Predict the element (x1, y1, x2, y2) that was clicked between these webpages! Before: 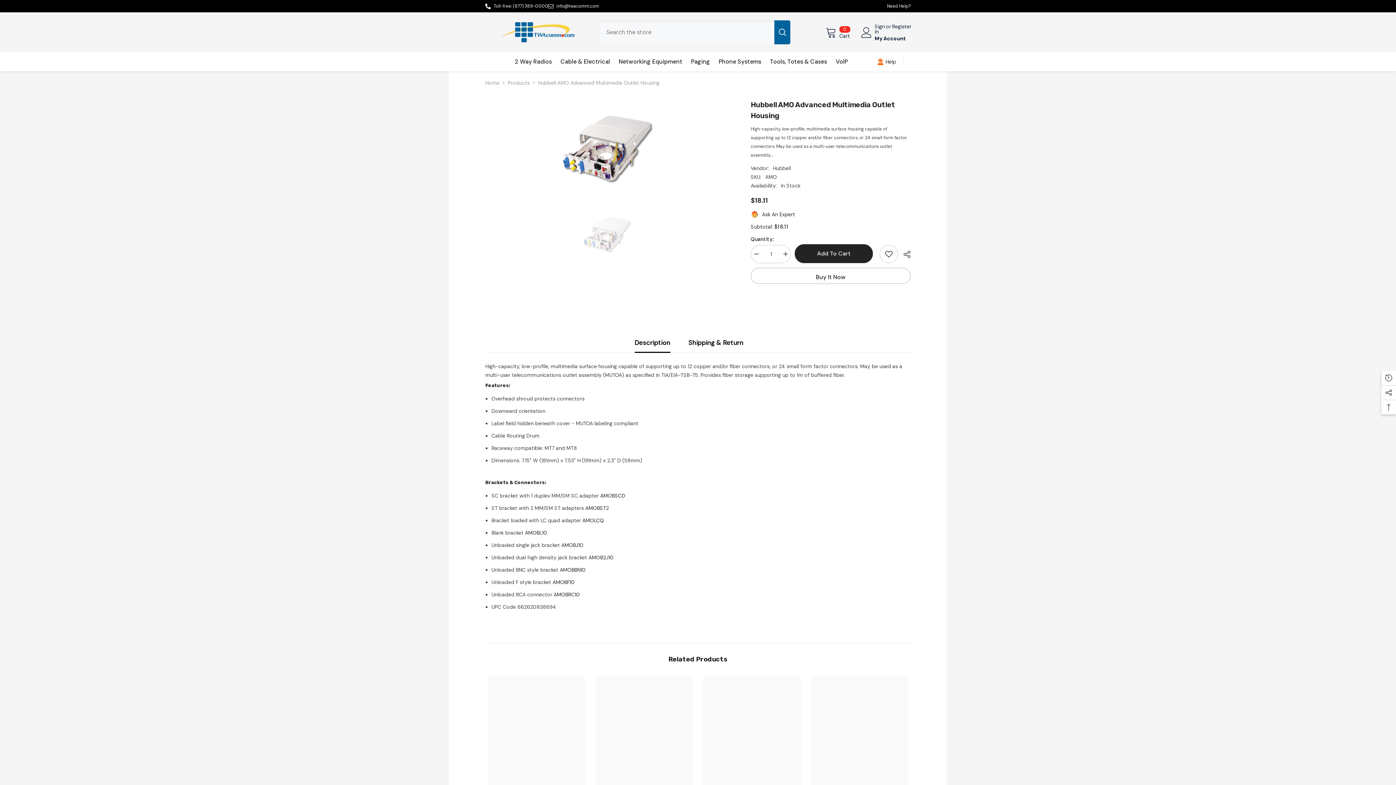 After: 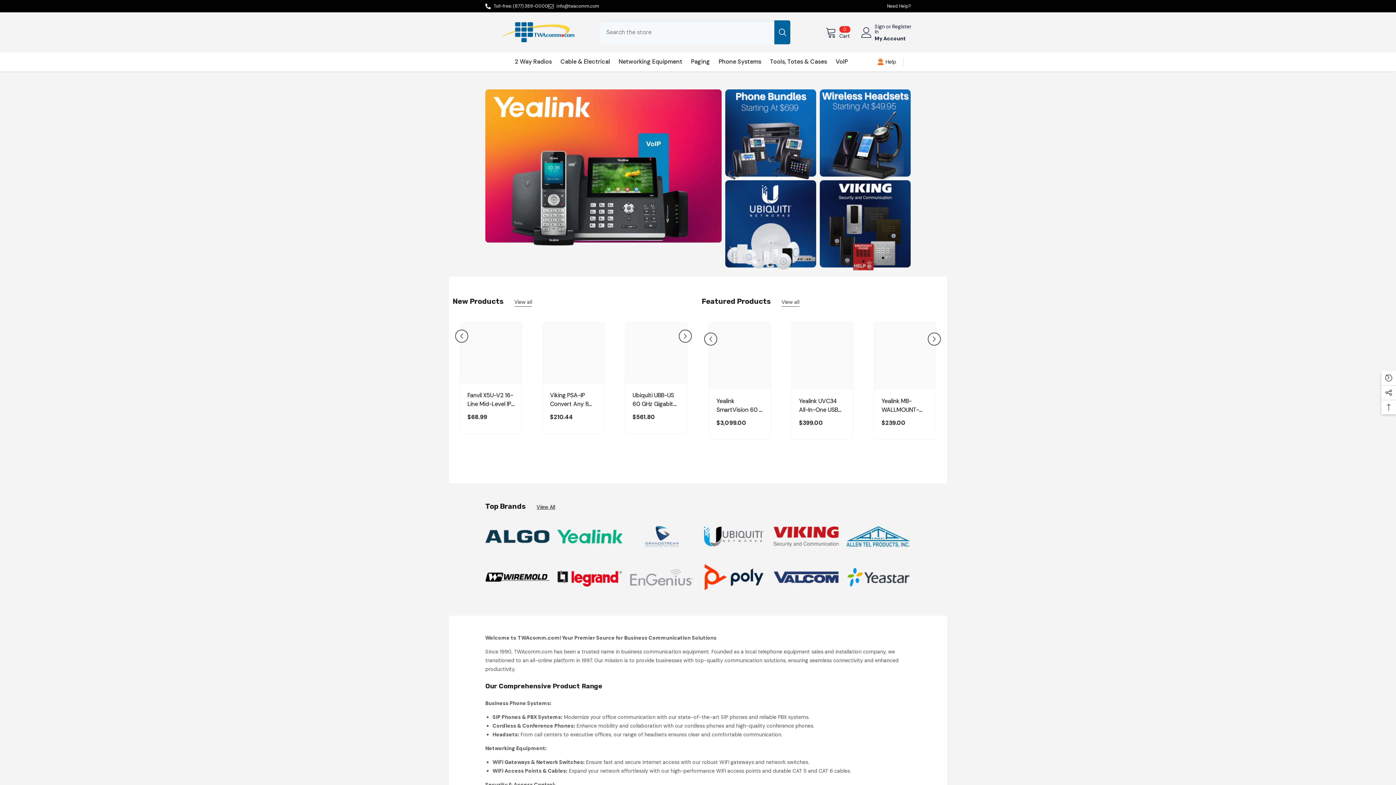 Action: bbox: (714, 57, 765, 71) label: Phone Systems